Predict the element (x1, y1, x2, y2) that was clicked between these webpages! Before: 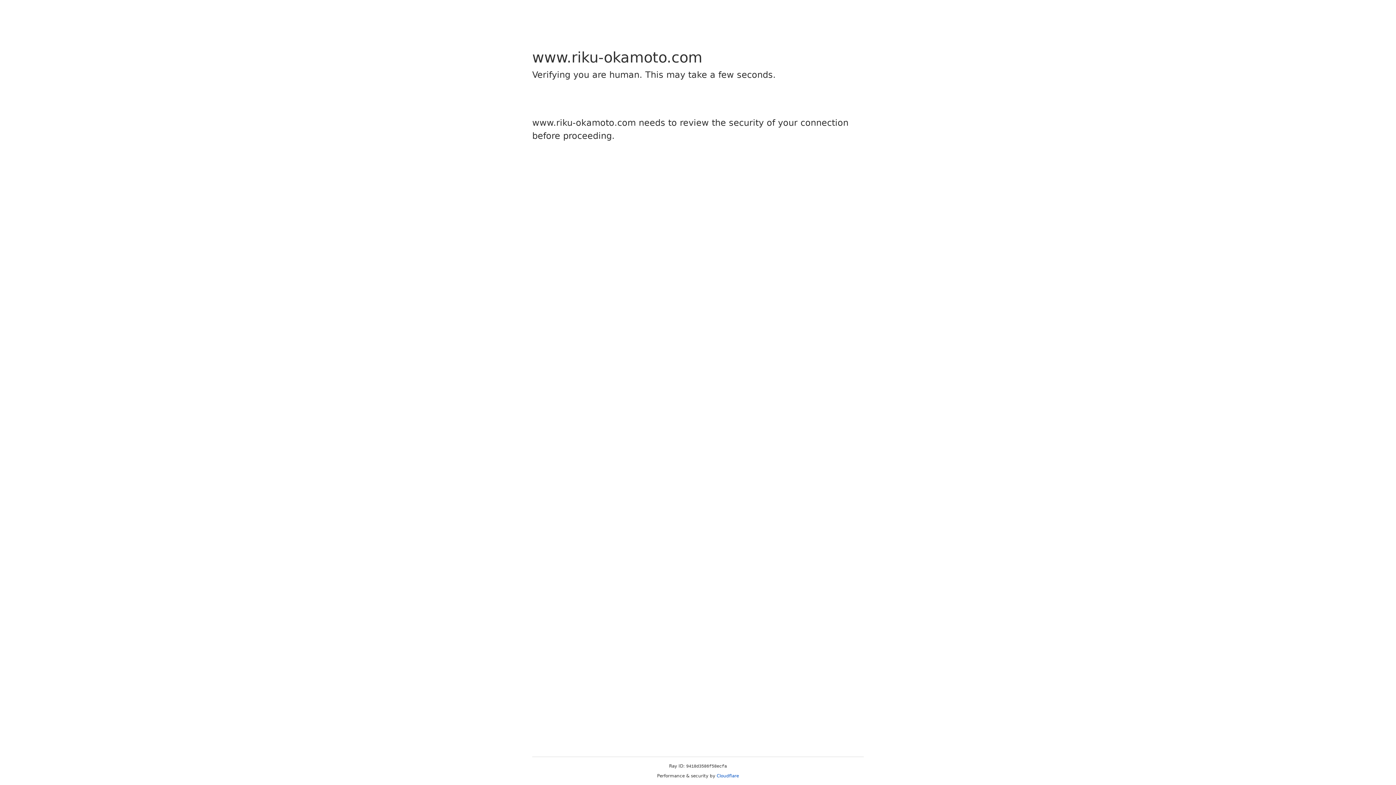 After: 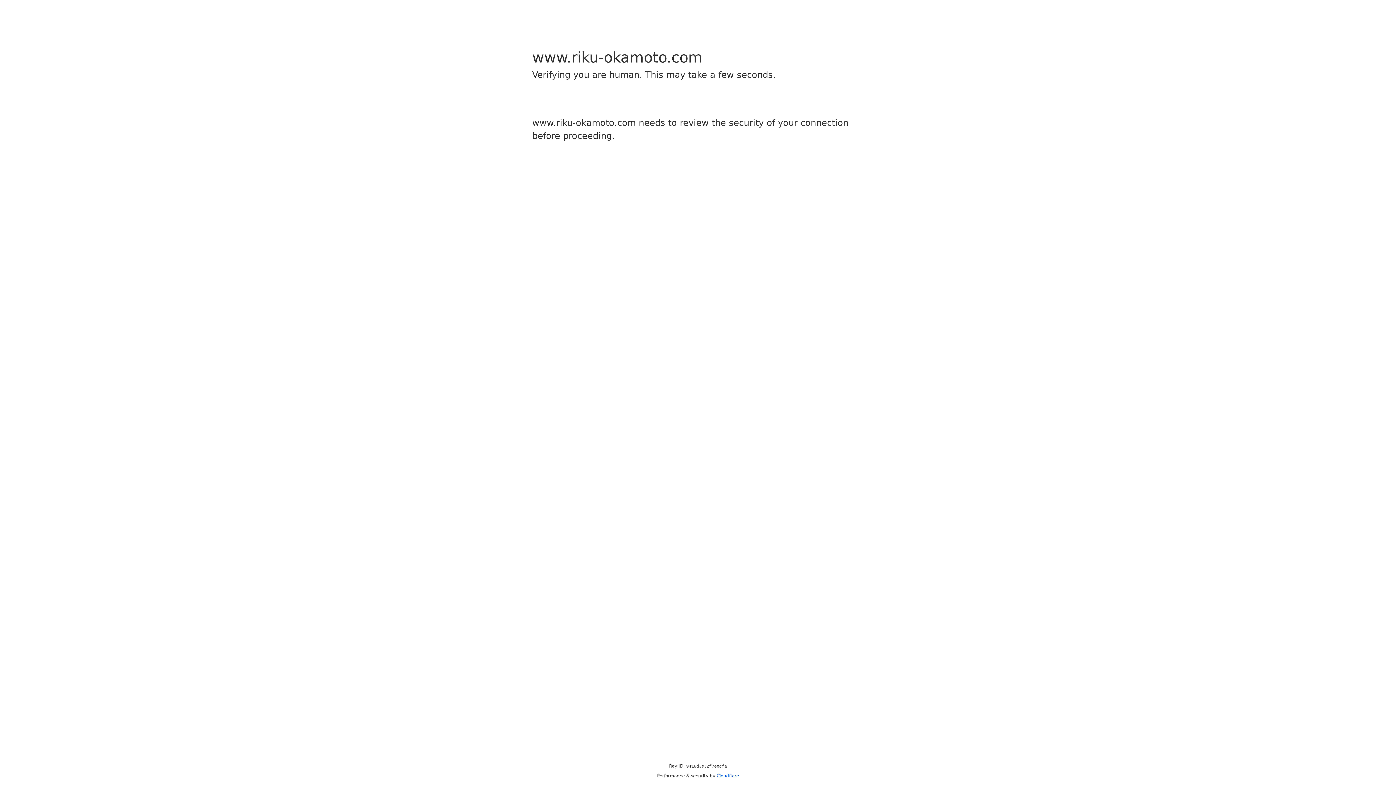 Action: bbox: (716, 773, 739, 778) label: Cloudflare